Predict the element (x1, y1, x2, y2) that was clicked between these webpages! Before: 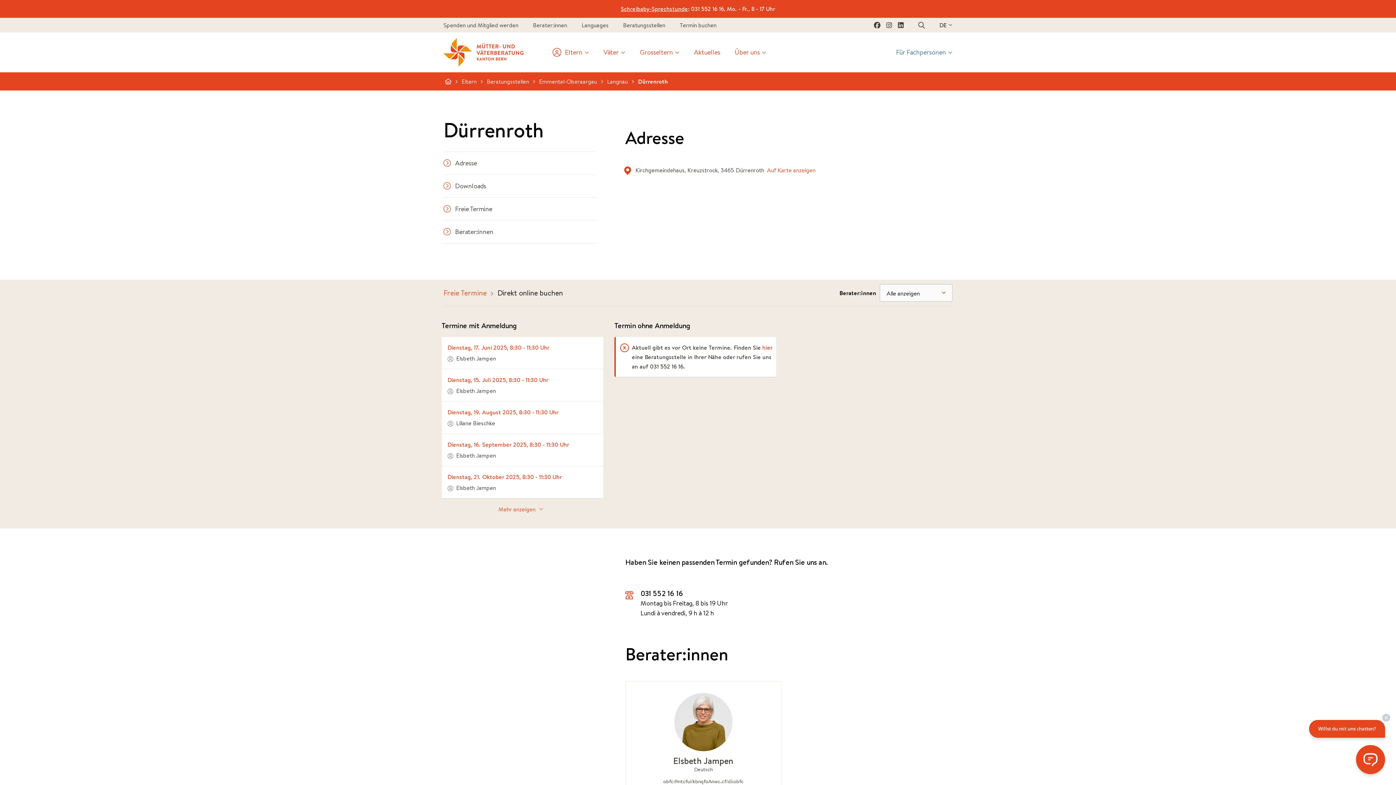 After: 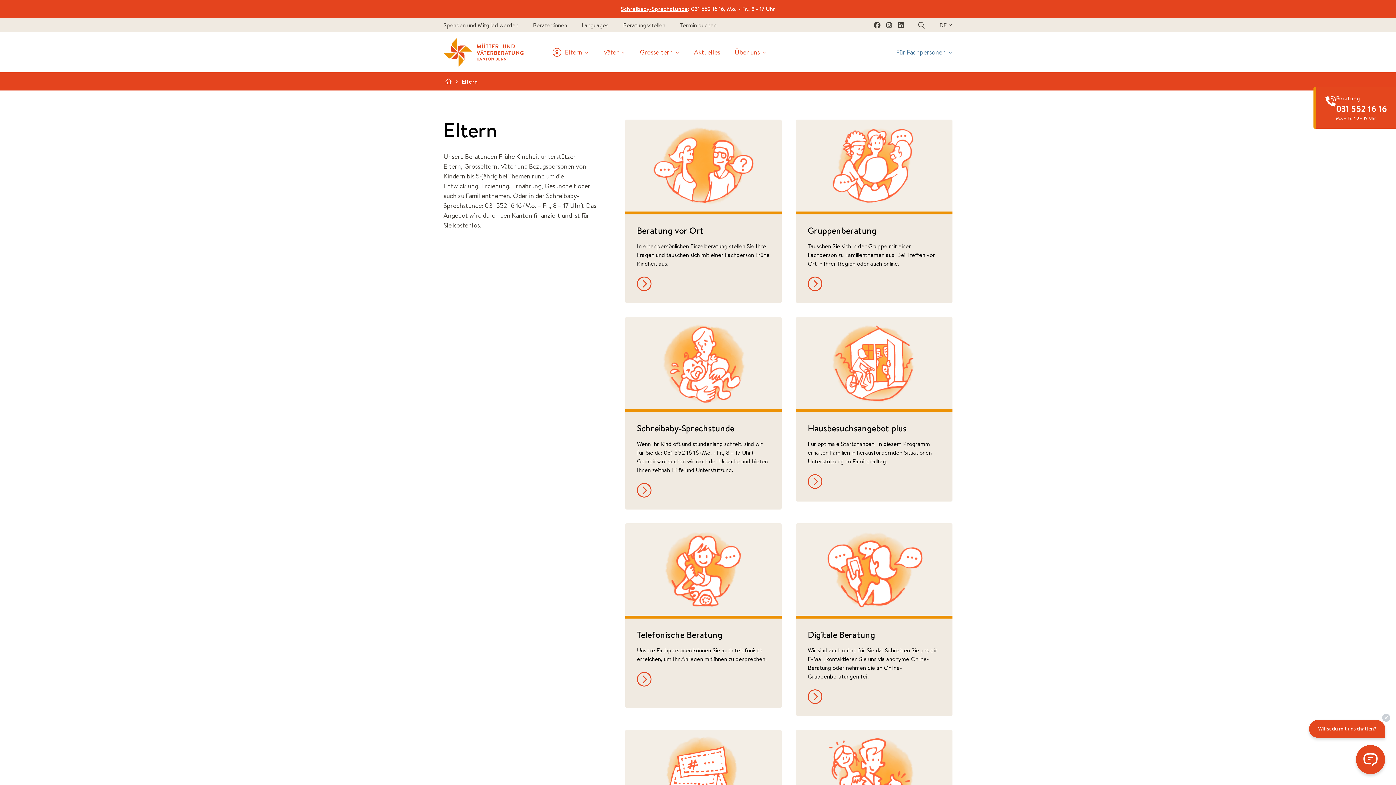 Action: bbox: (552, 47, 589, 57) label: Eltern